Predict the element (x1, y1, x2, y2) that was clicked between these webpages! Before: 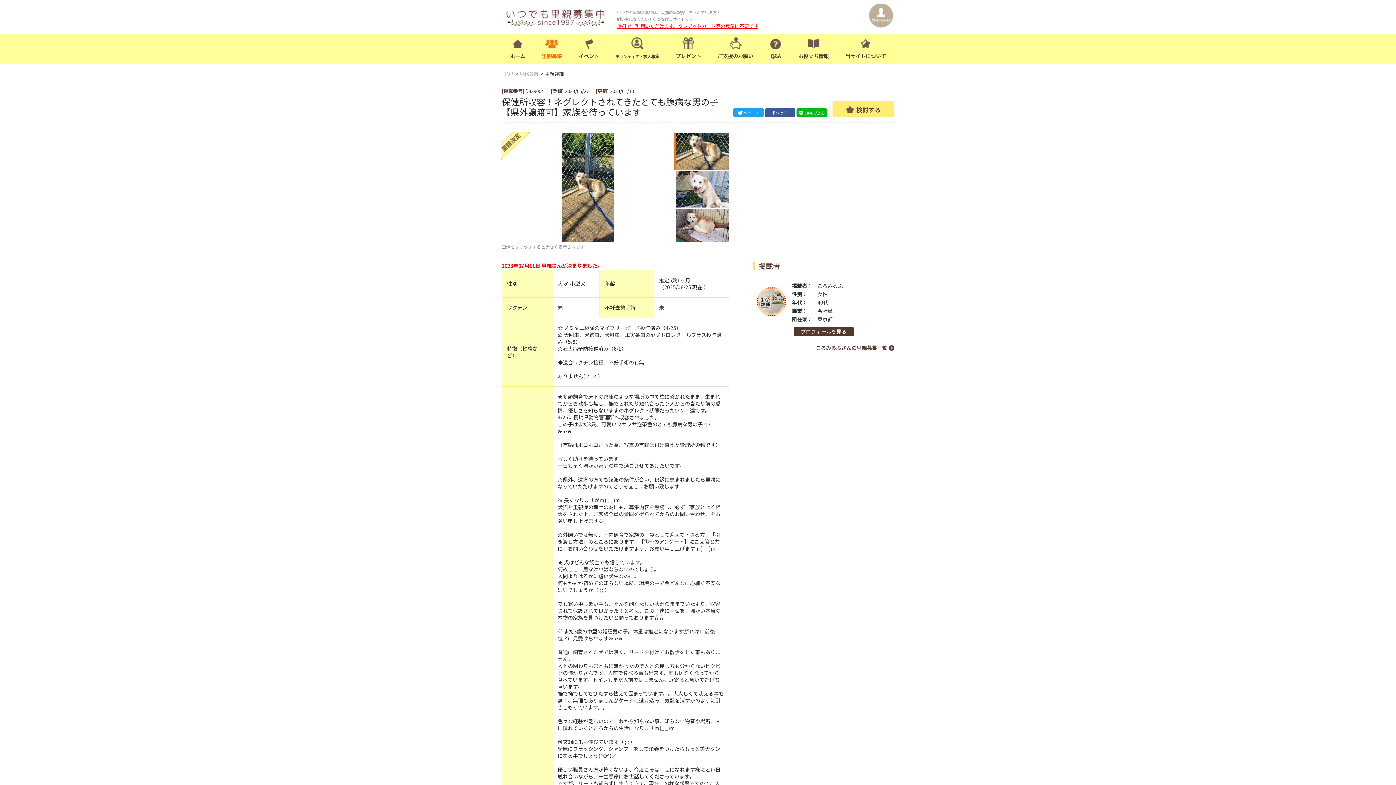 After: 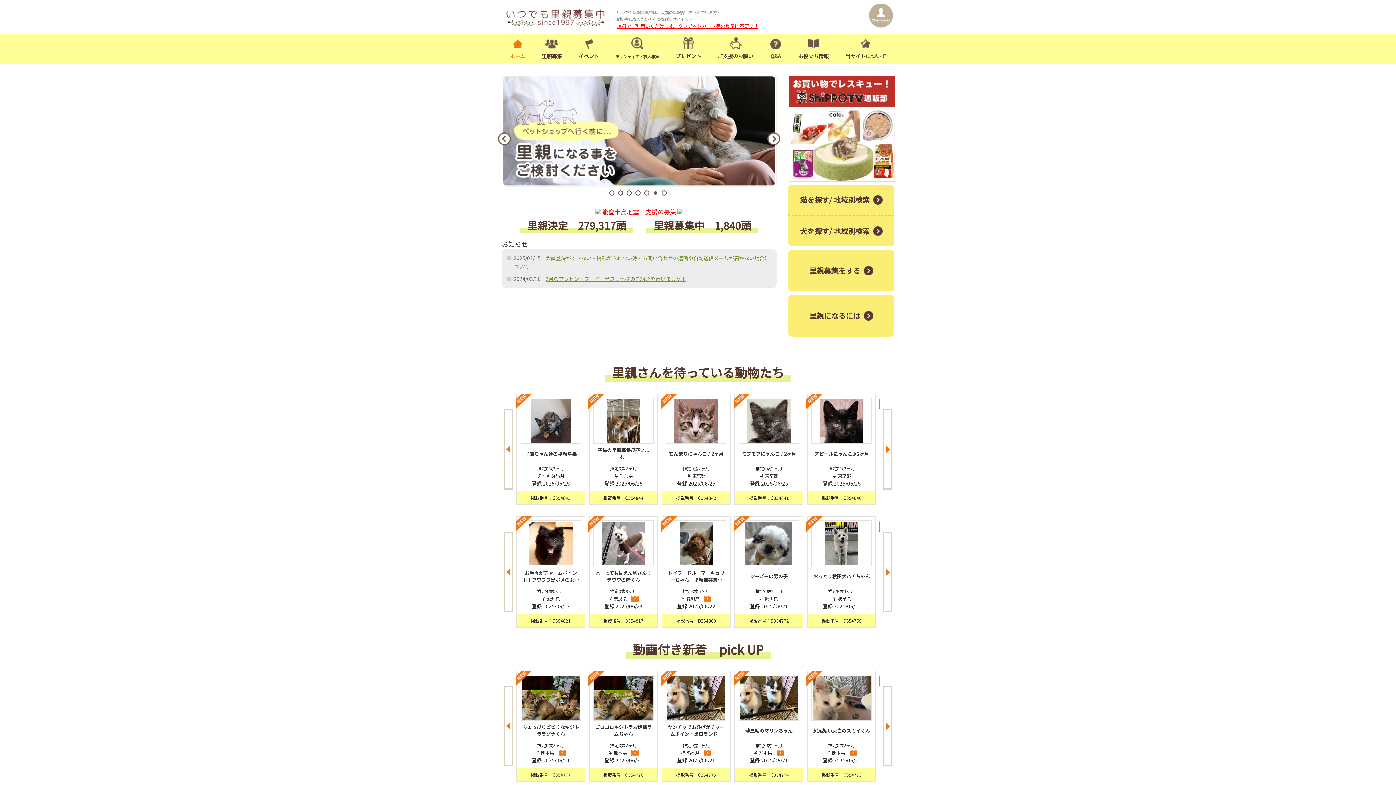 Action: bbox: (501, 20, 609, 28)